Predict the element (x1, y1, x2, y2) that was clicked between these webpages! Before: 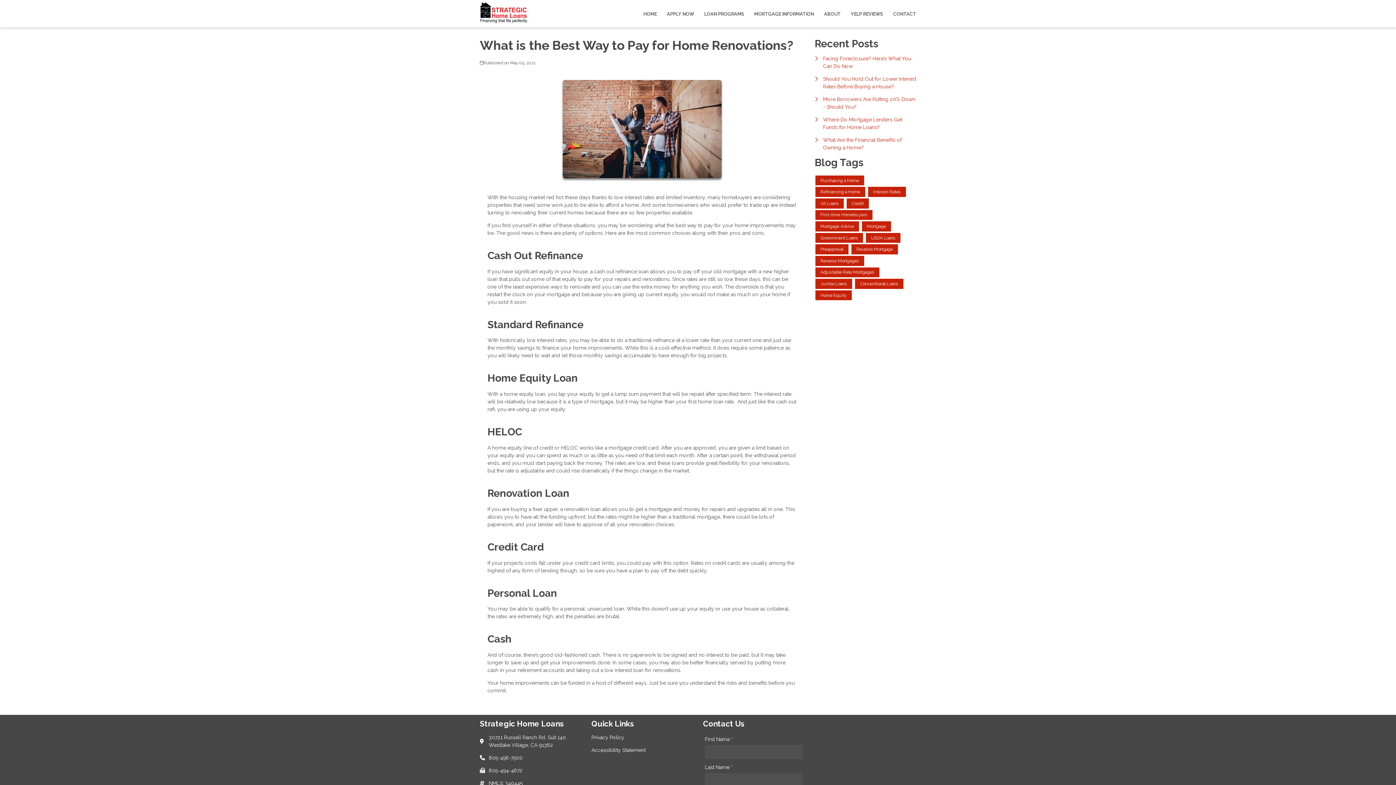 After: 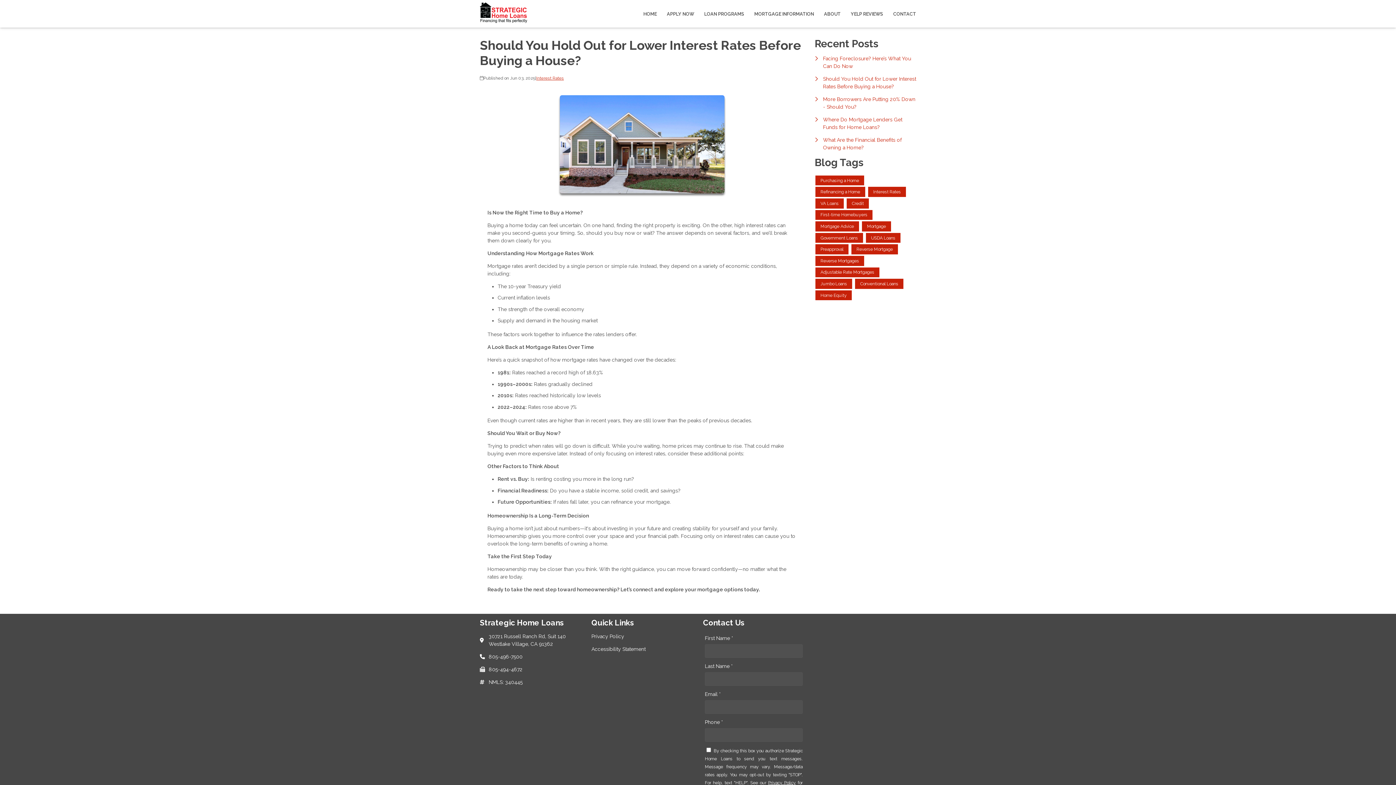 Action: label: Should You Hold Out for Lower Interest Rates Before Buying a House? bbox: (814, 75, 916, 90)